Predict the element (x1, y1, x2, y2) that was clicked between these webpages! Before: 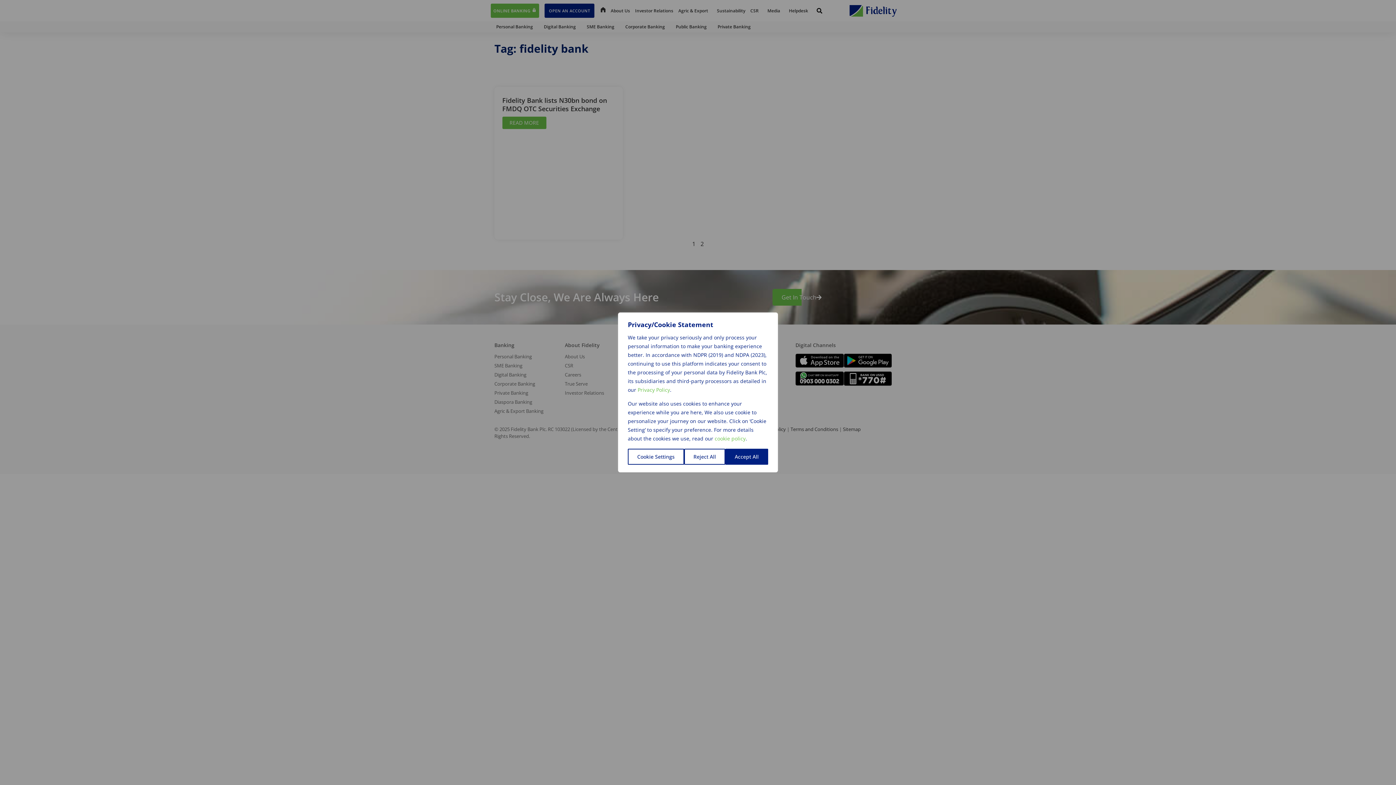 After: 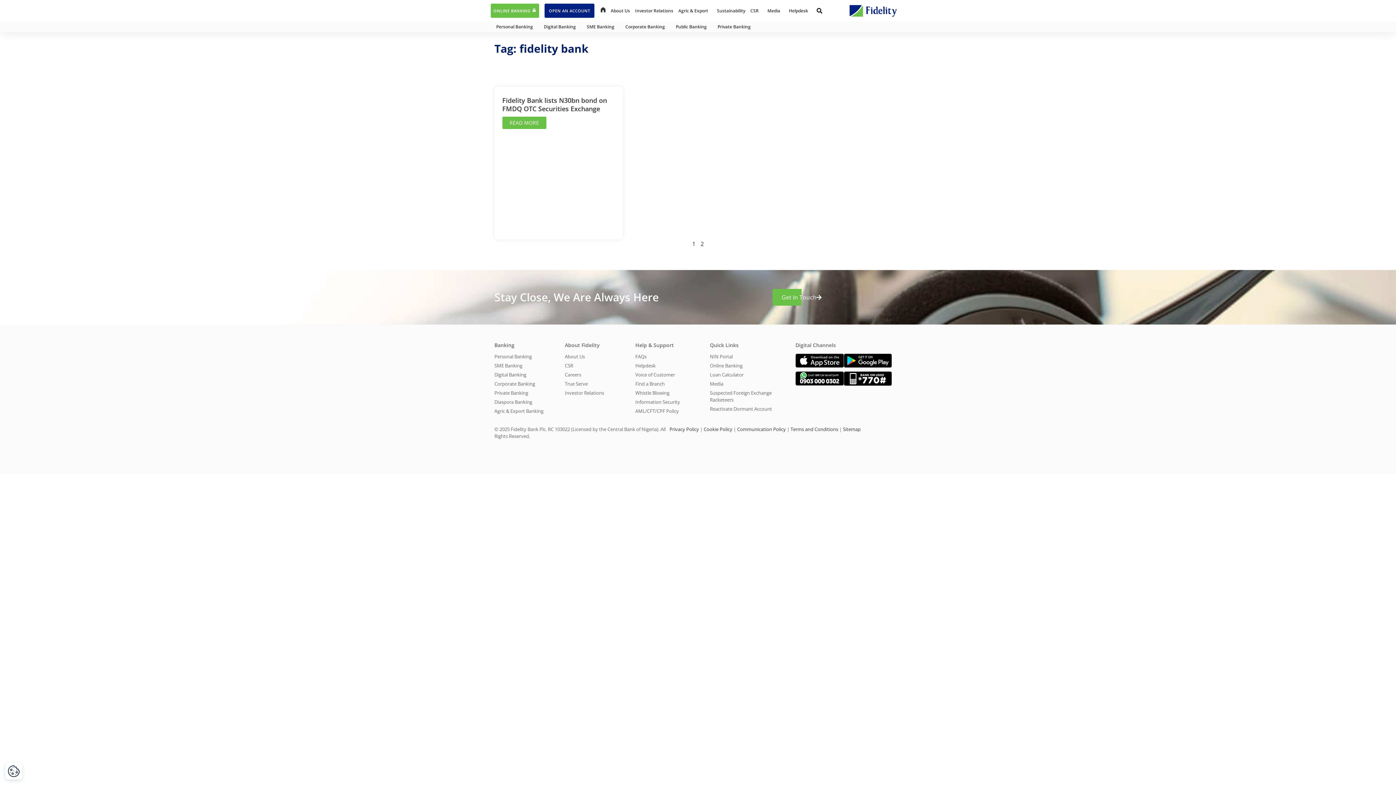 Action: label: Reject All bbox: (684, 449, 725, 465)